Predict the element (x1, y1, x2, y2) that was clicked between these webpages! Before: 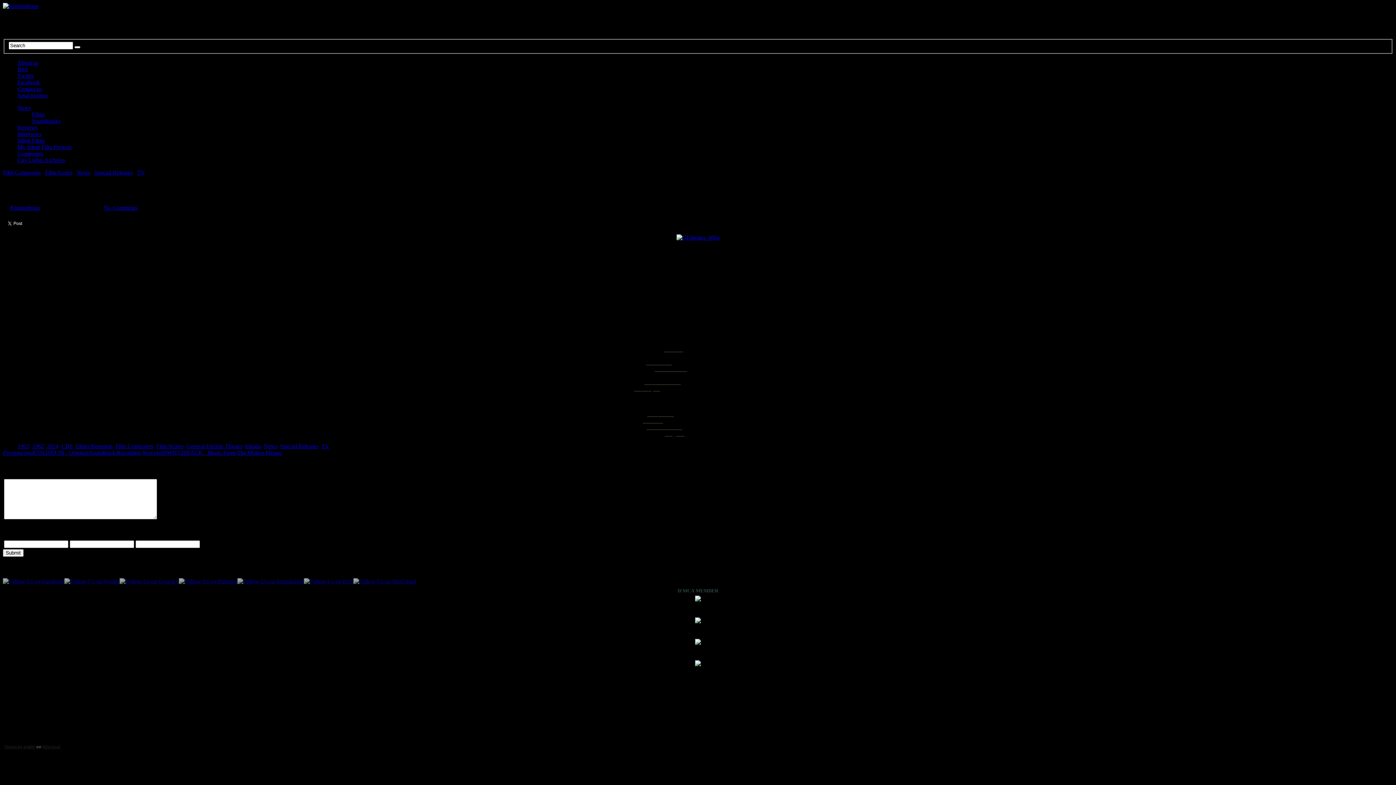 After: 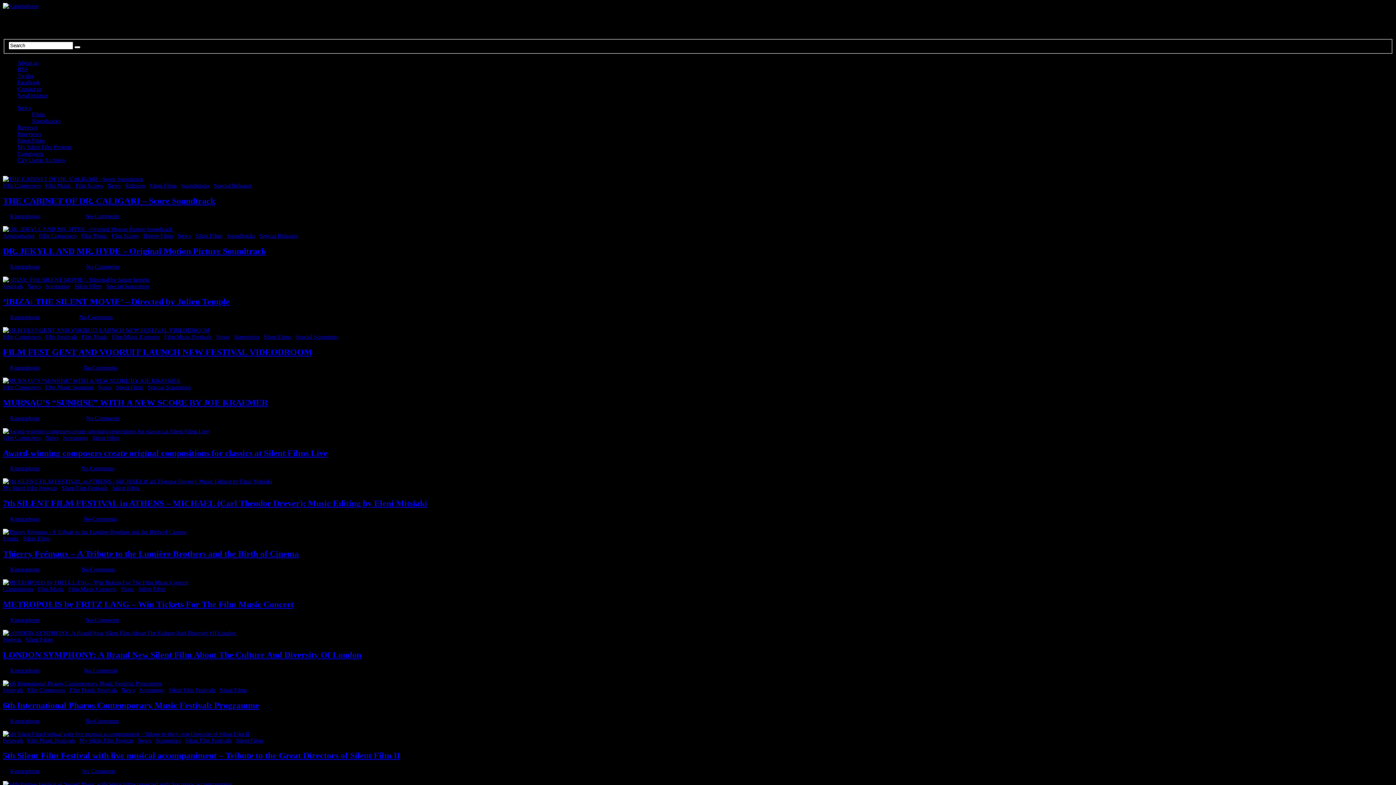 Action: label: Silent Films bbox: (17, 137, 44, 143)